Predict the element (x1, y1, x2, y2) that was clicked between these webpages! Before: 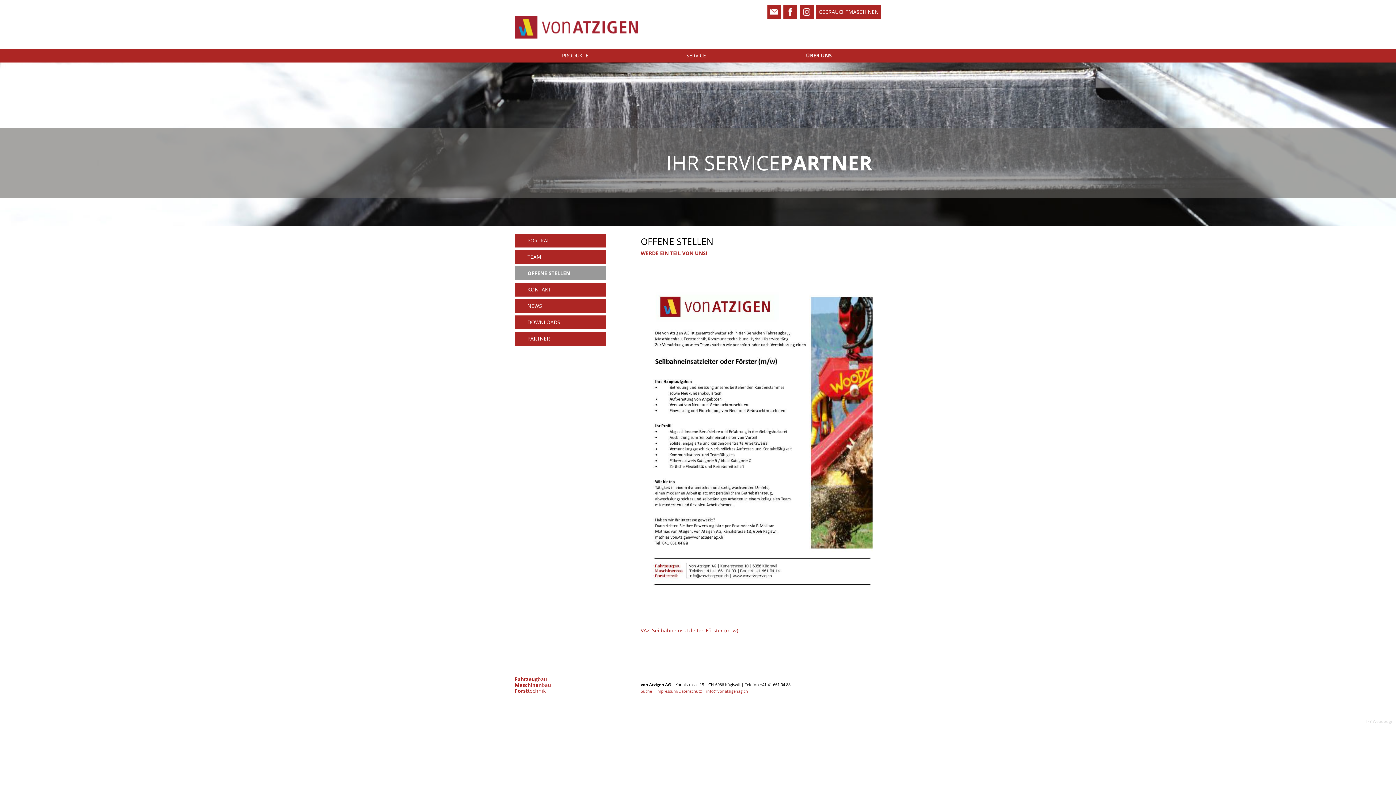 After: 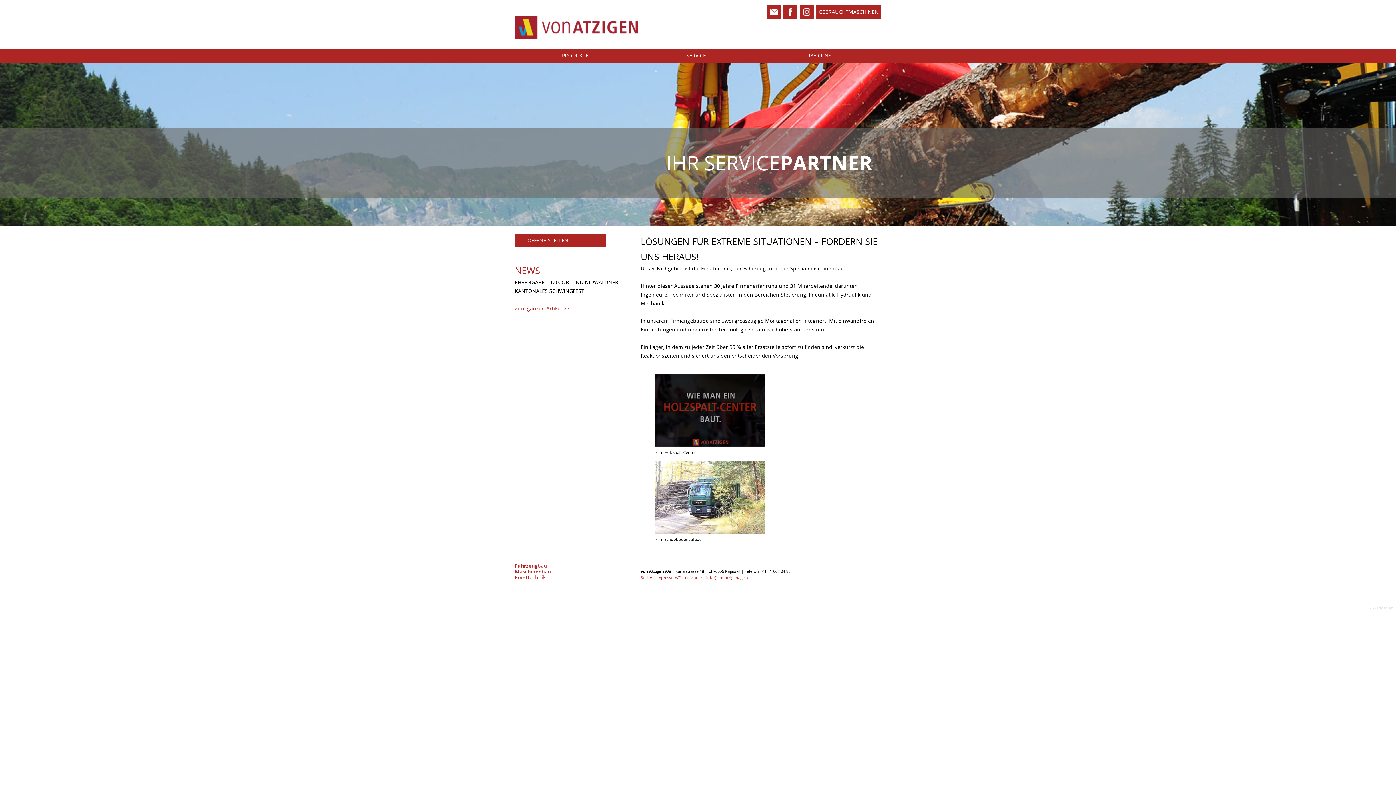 Action: bbox: (514, 0, 881, 48) label: VON ATZIGEN AG